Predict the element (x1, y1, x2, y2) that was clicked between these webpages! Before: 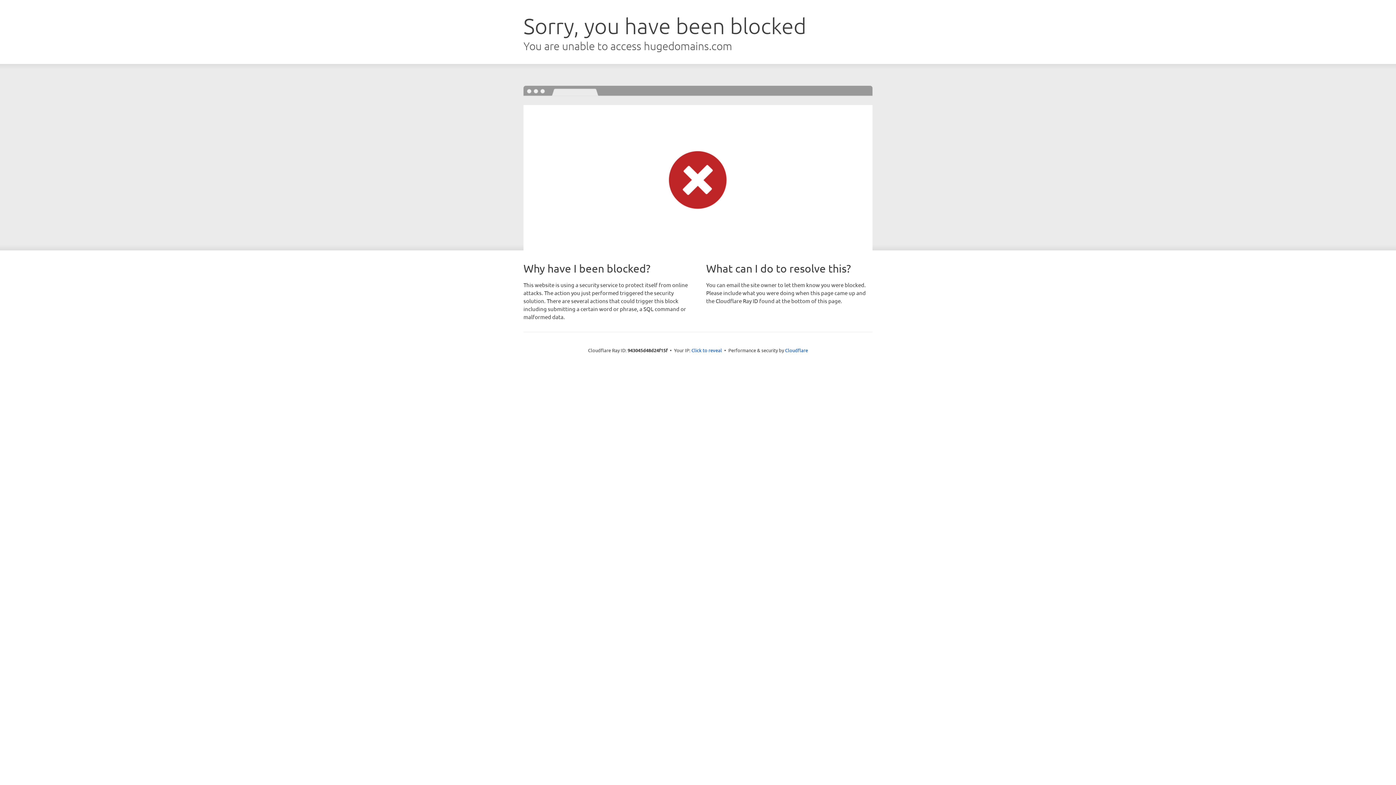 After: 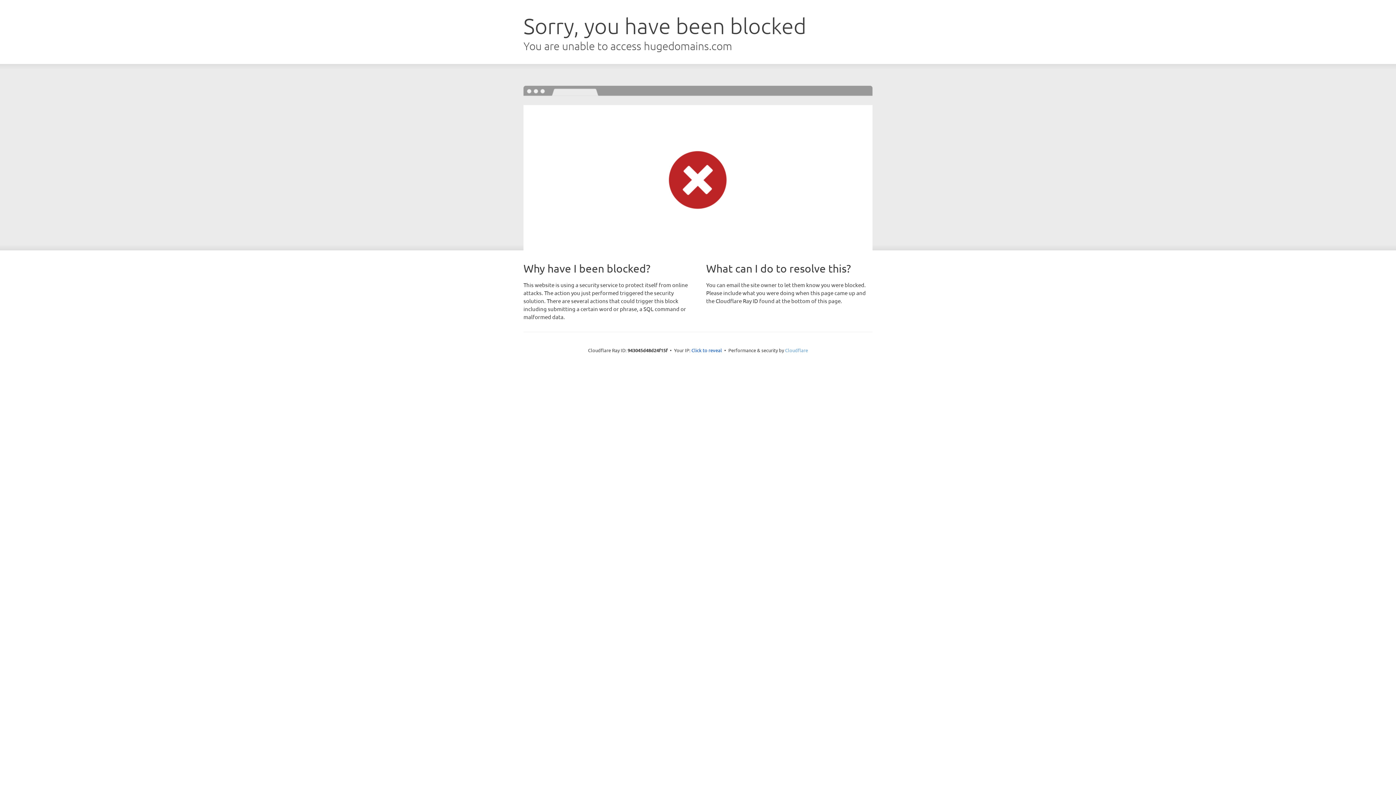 Action: bbox: (785, 347, 808, 353) label: Cloudflare